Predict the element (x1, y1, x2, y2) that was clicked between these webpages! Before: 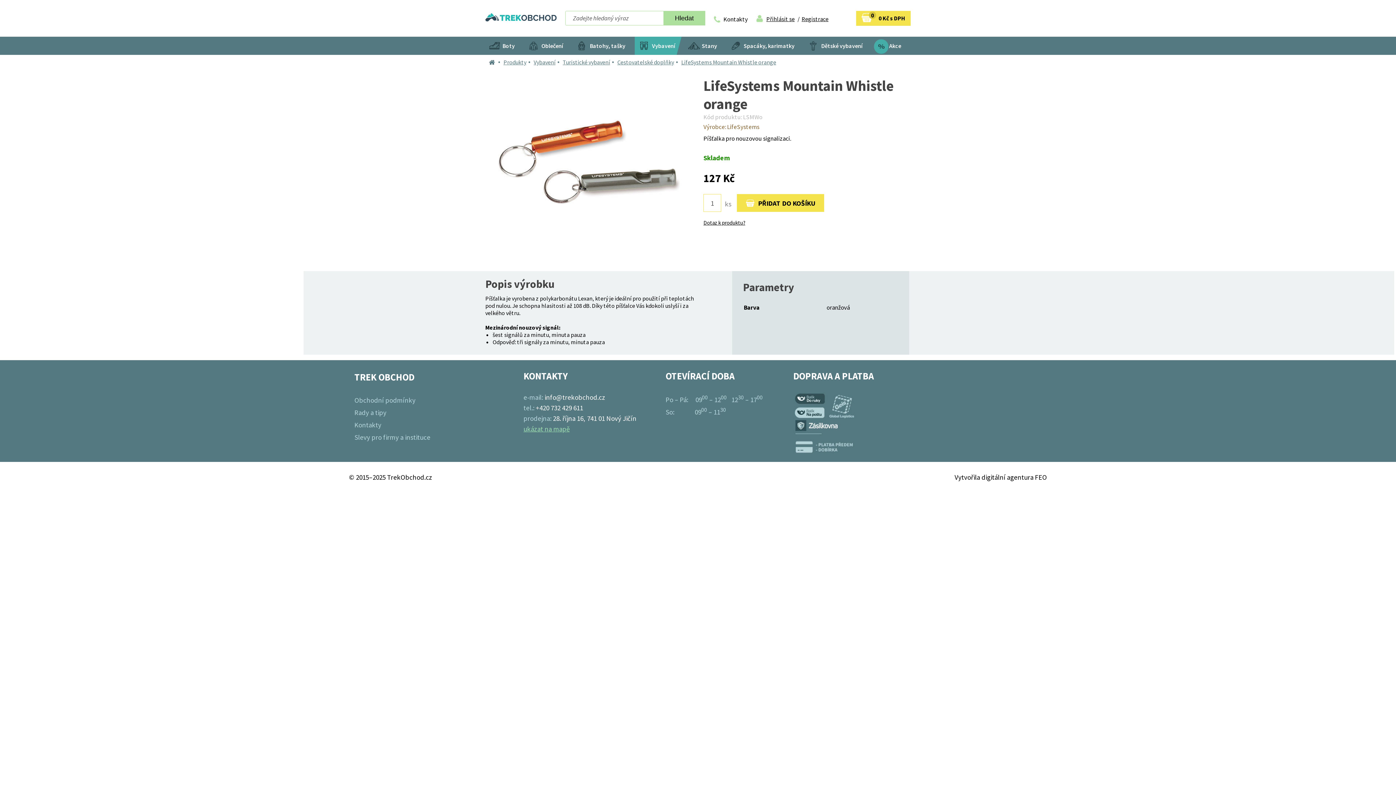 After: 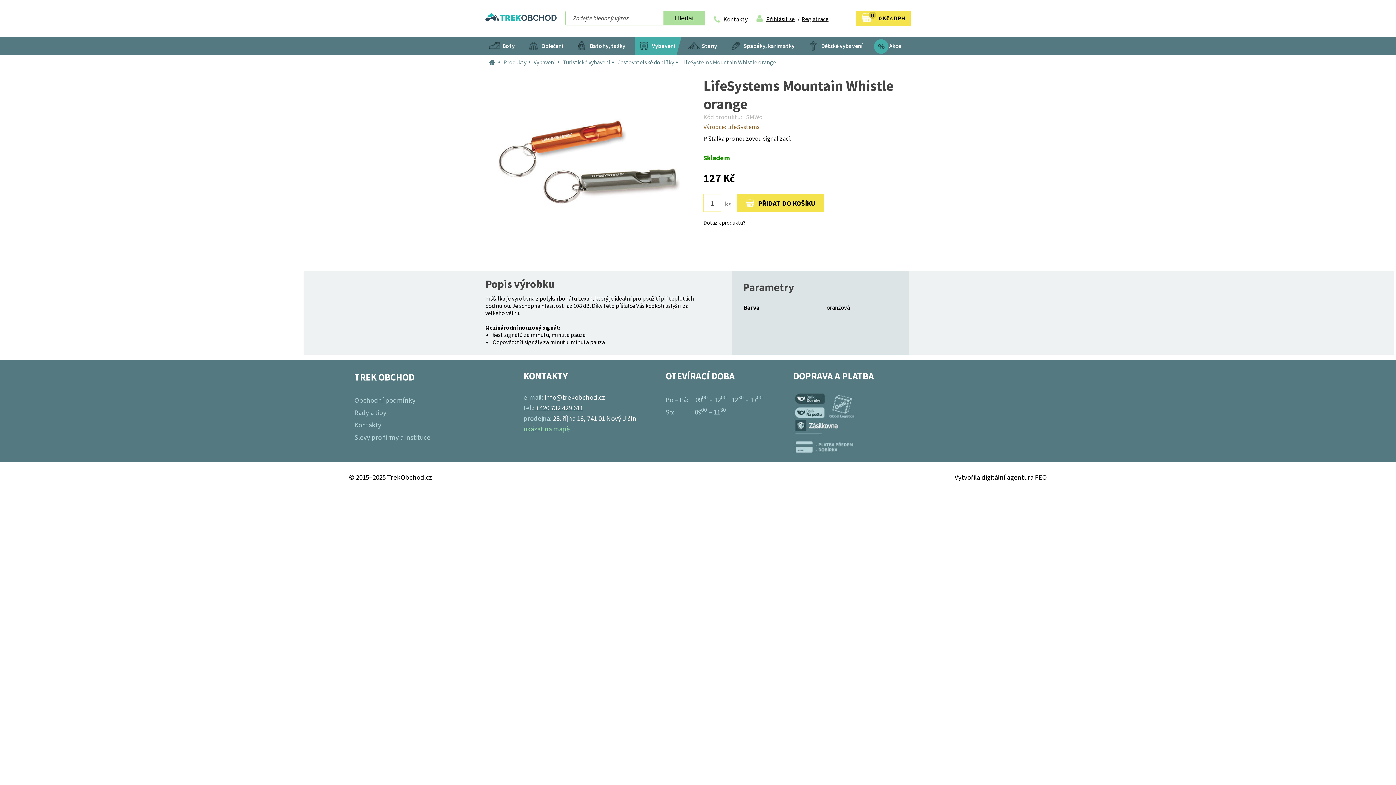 Action: label:  +420 732 429 611 bbox: (534, 403, 583, 412)